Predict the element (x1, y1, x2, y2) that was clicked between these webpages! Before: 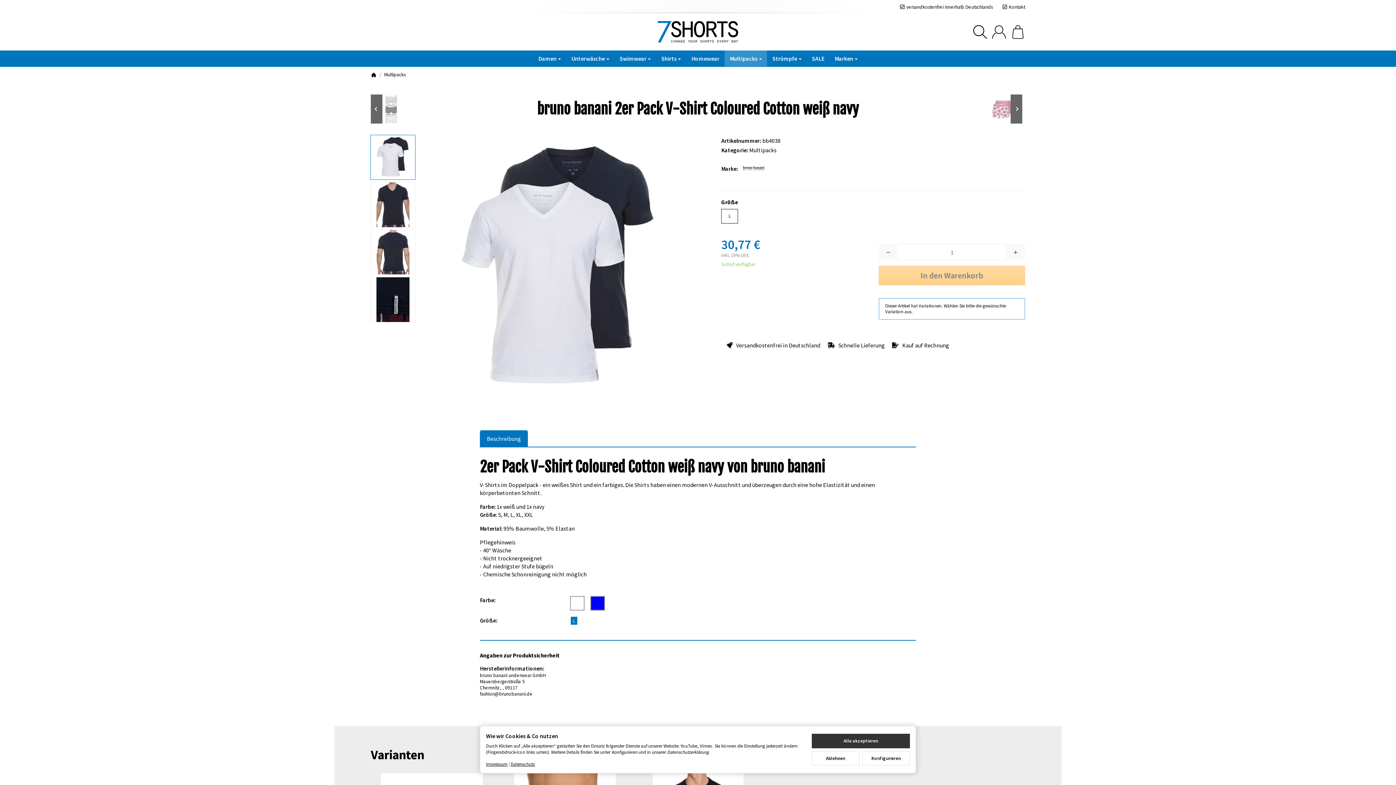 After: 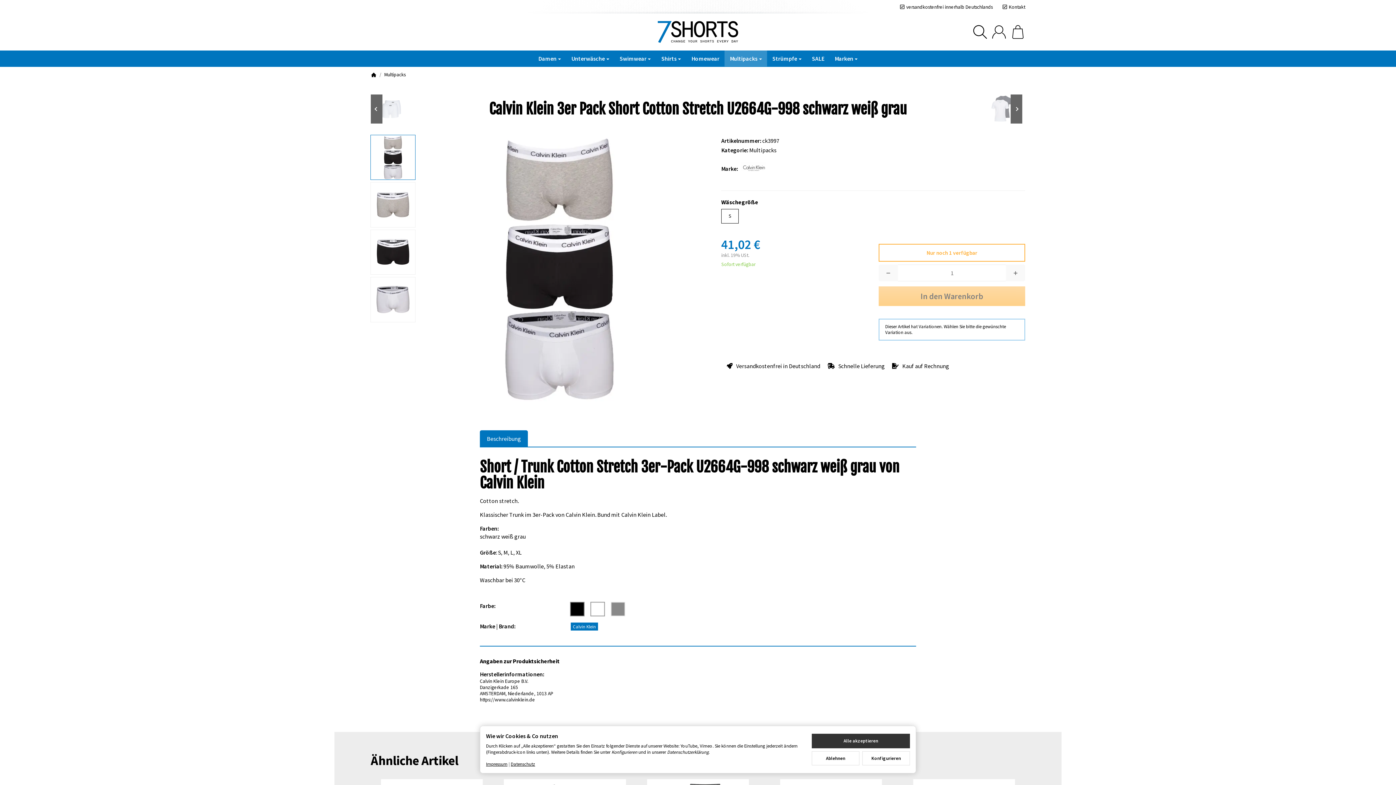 Action: bbox: (370, 94, 414, 123)